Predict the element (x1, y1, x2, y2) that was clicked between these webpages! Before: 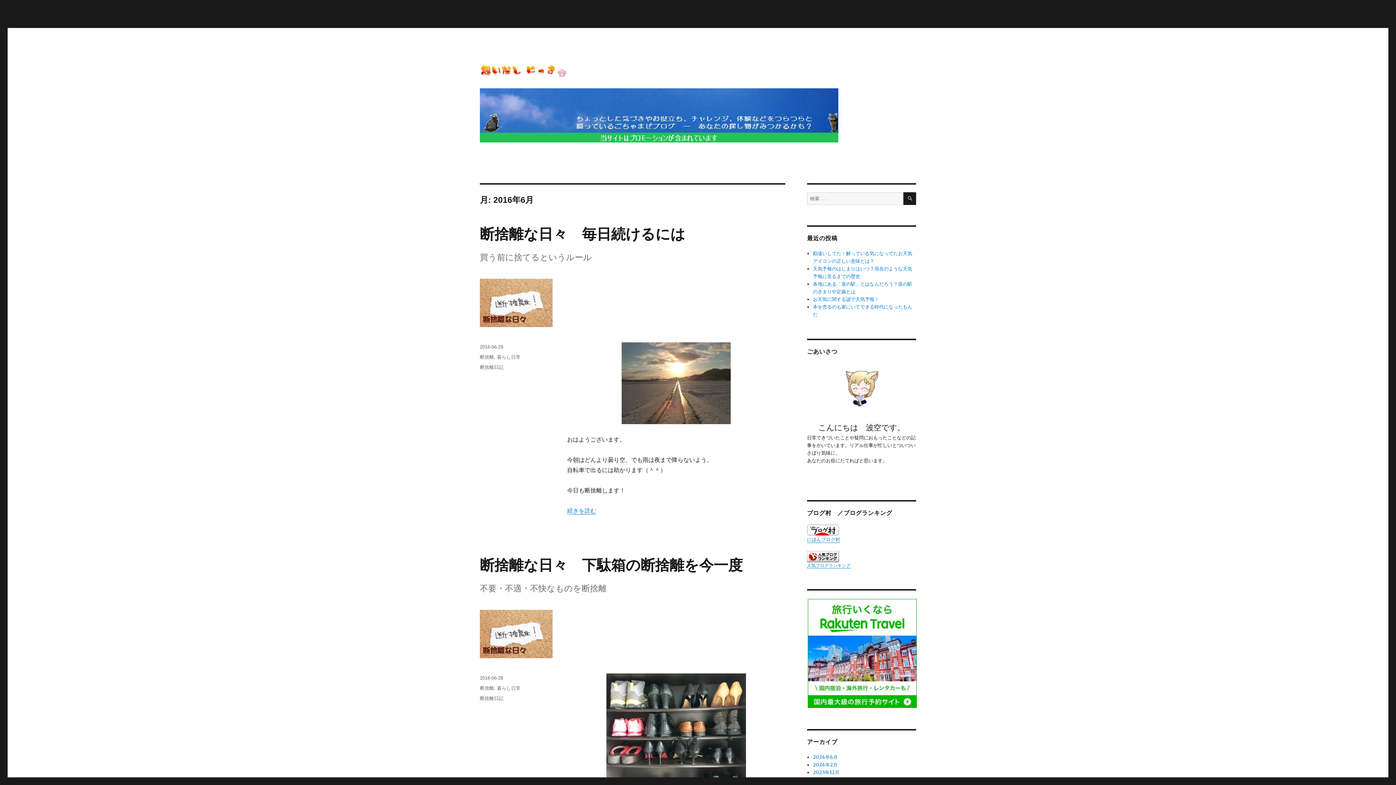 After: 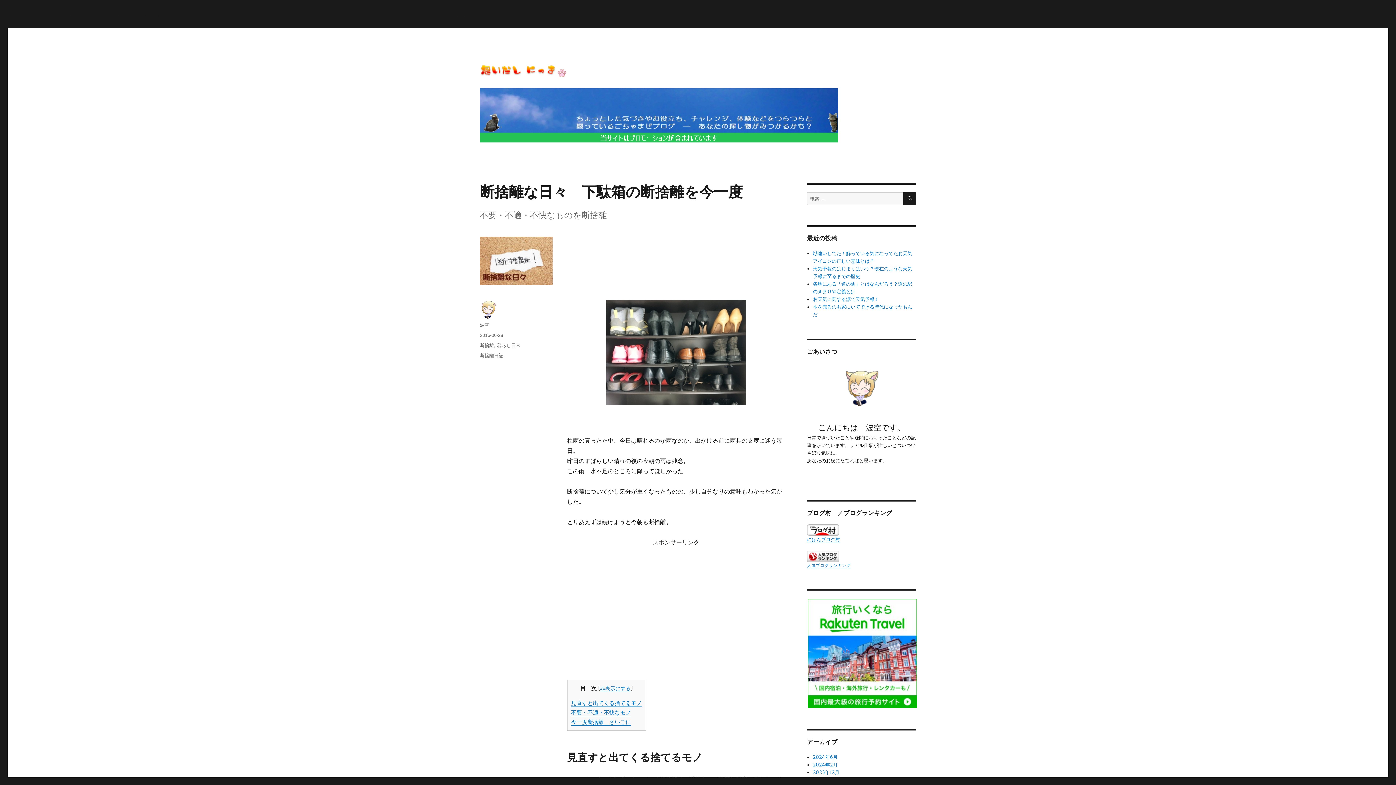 Action: label: 断捨離な日々　下駄箱の断捨離を今一度 bbox: (480, 557, 742, 573)